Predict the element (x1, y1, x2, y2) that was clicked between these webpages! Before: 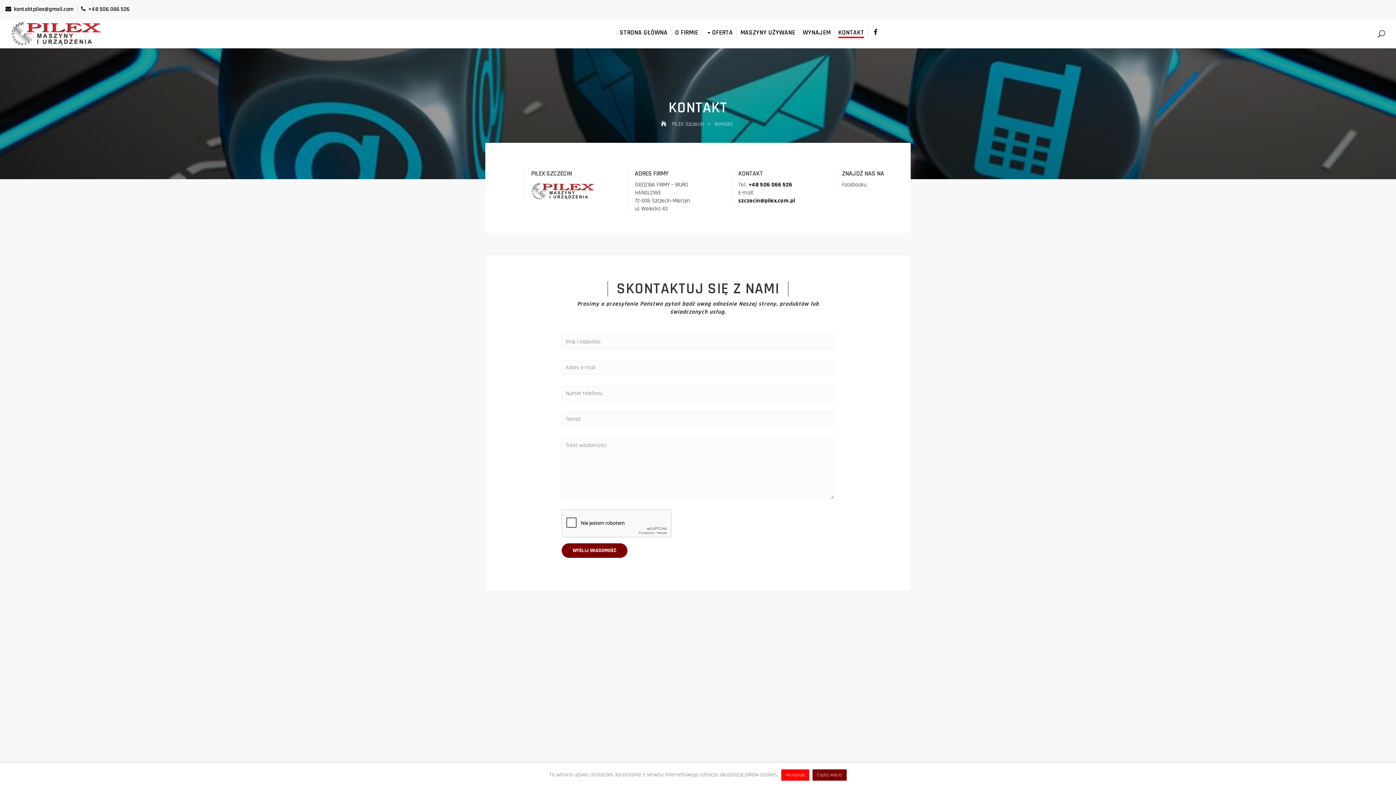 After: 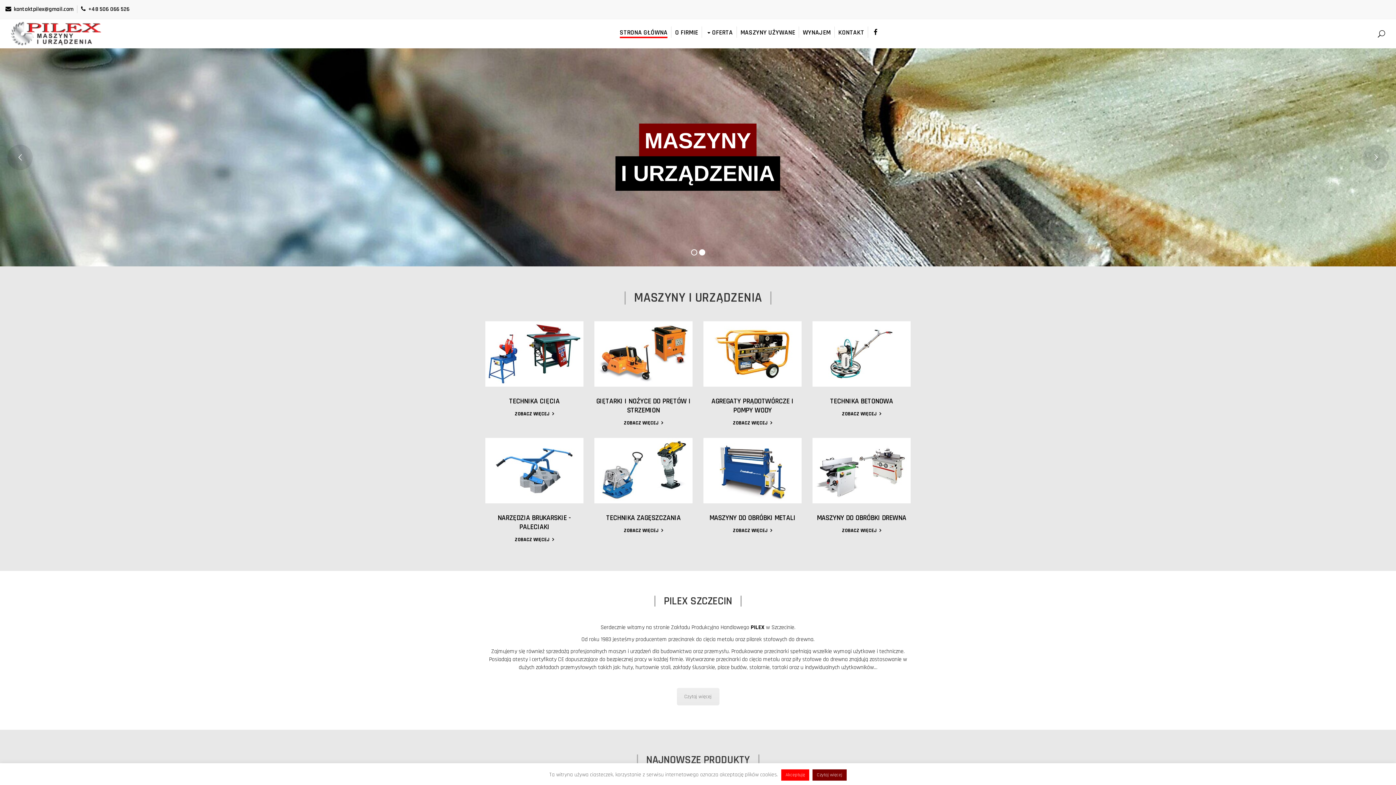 Action: bbox: (10, 19, 182, 48)